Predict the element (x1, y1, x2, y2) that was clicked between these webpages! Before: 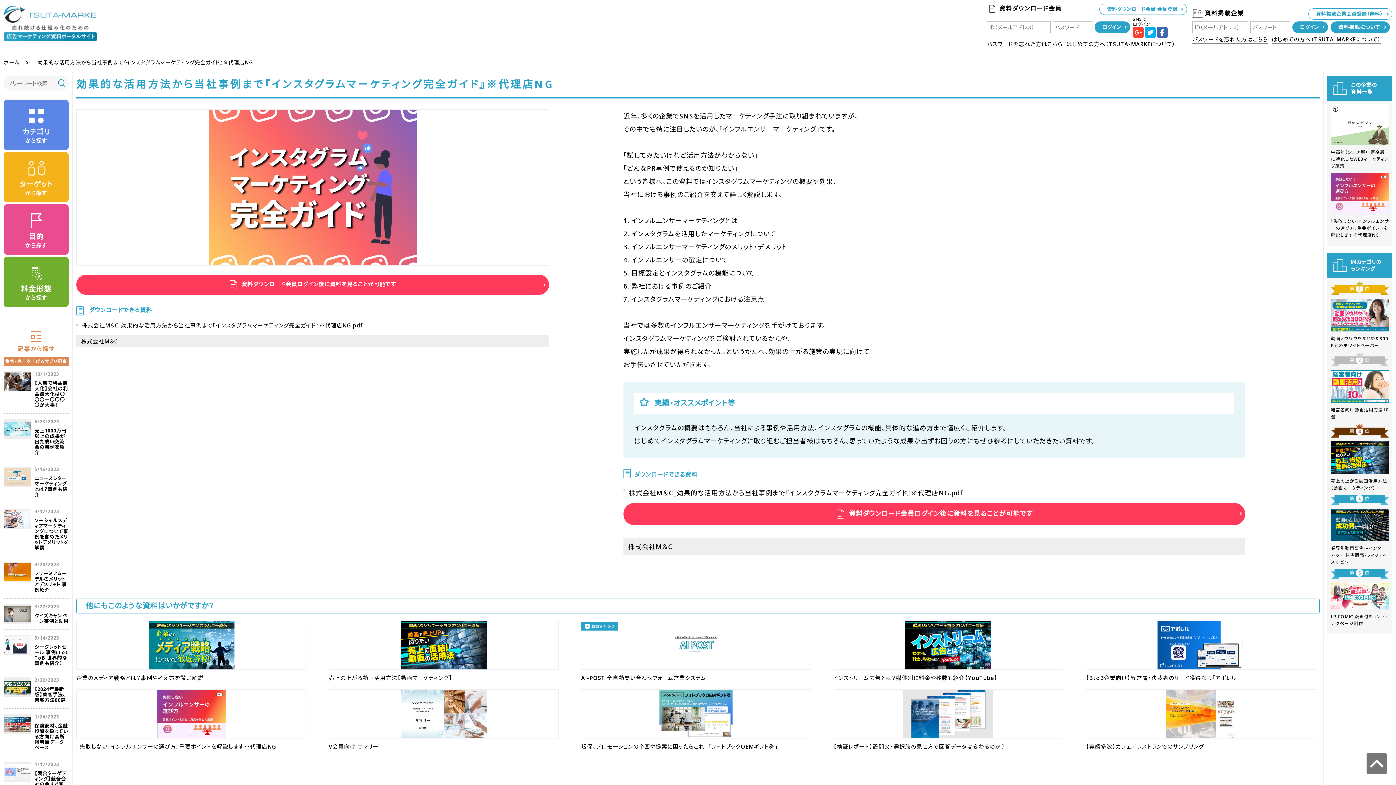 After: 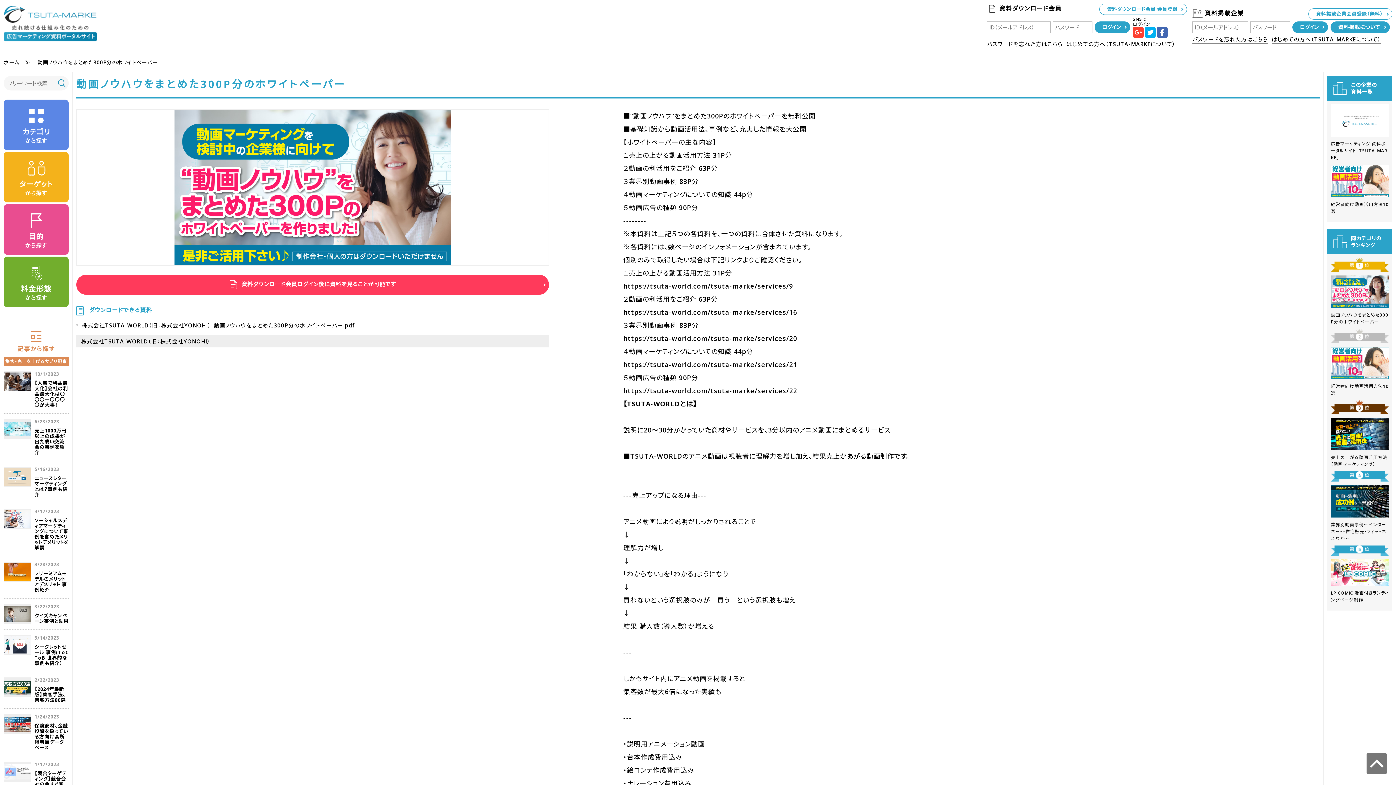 Action: bbox: (1331, 311, 1389, 317)